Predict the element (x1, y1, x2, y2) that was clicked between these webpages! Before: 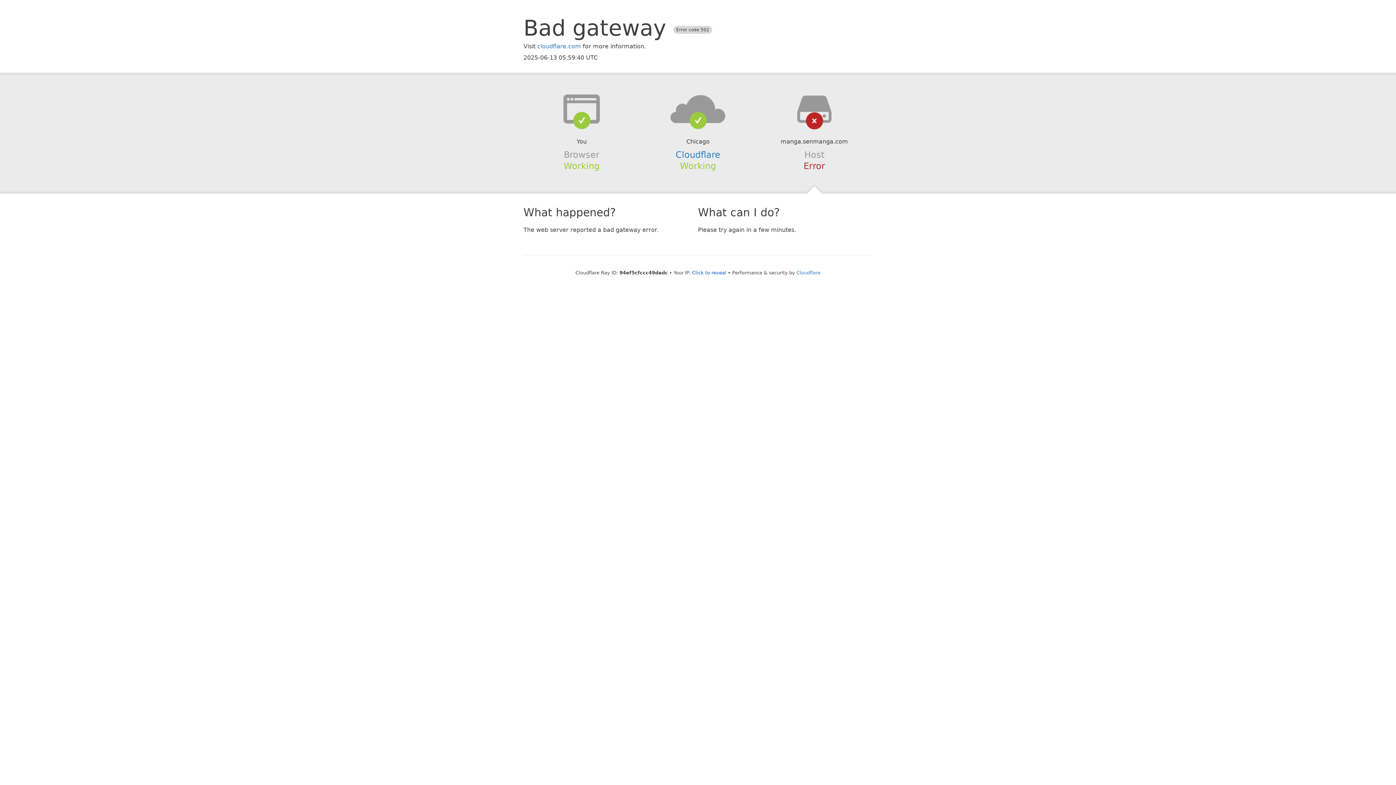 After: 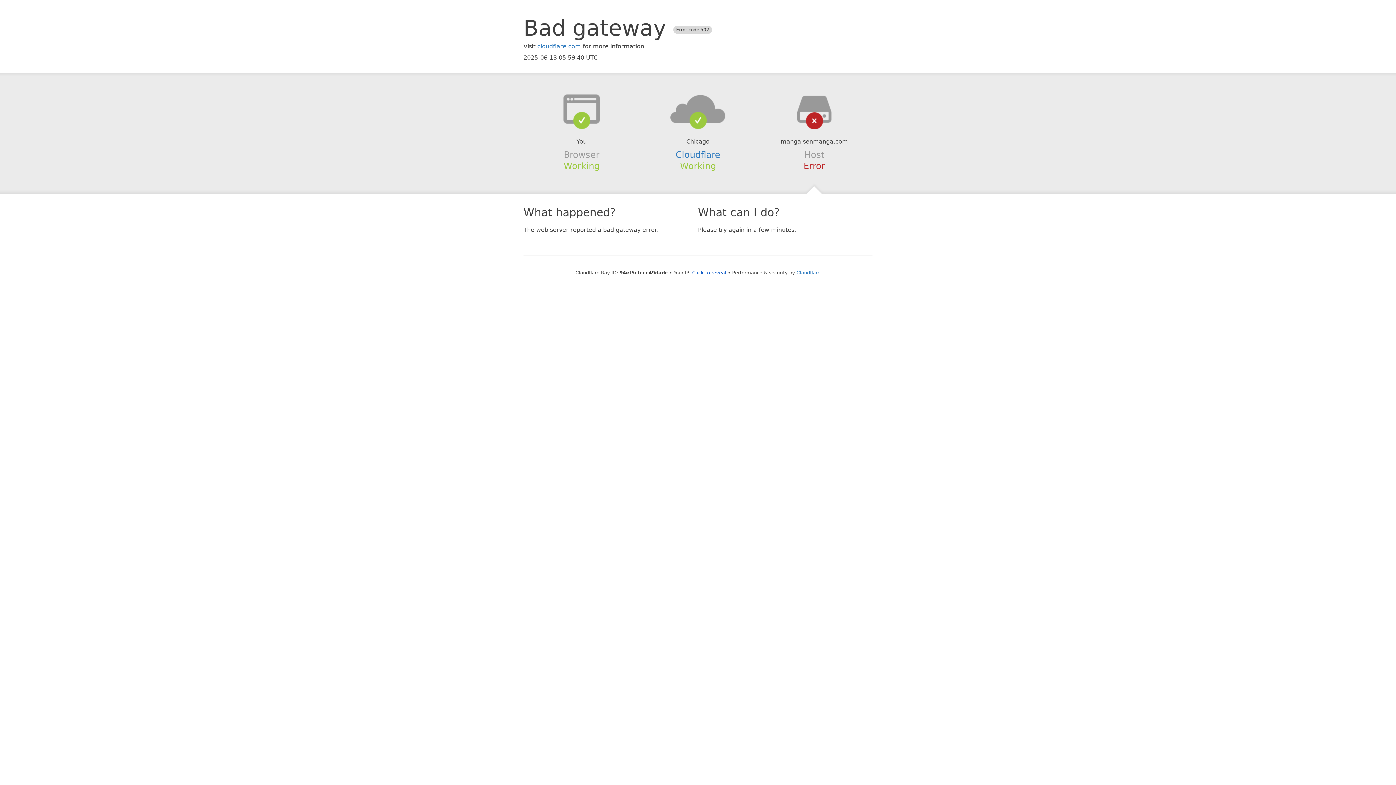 Action: bbox: (639, 94, 756, 123)